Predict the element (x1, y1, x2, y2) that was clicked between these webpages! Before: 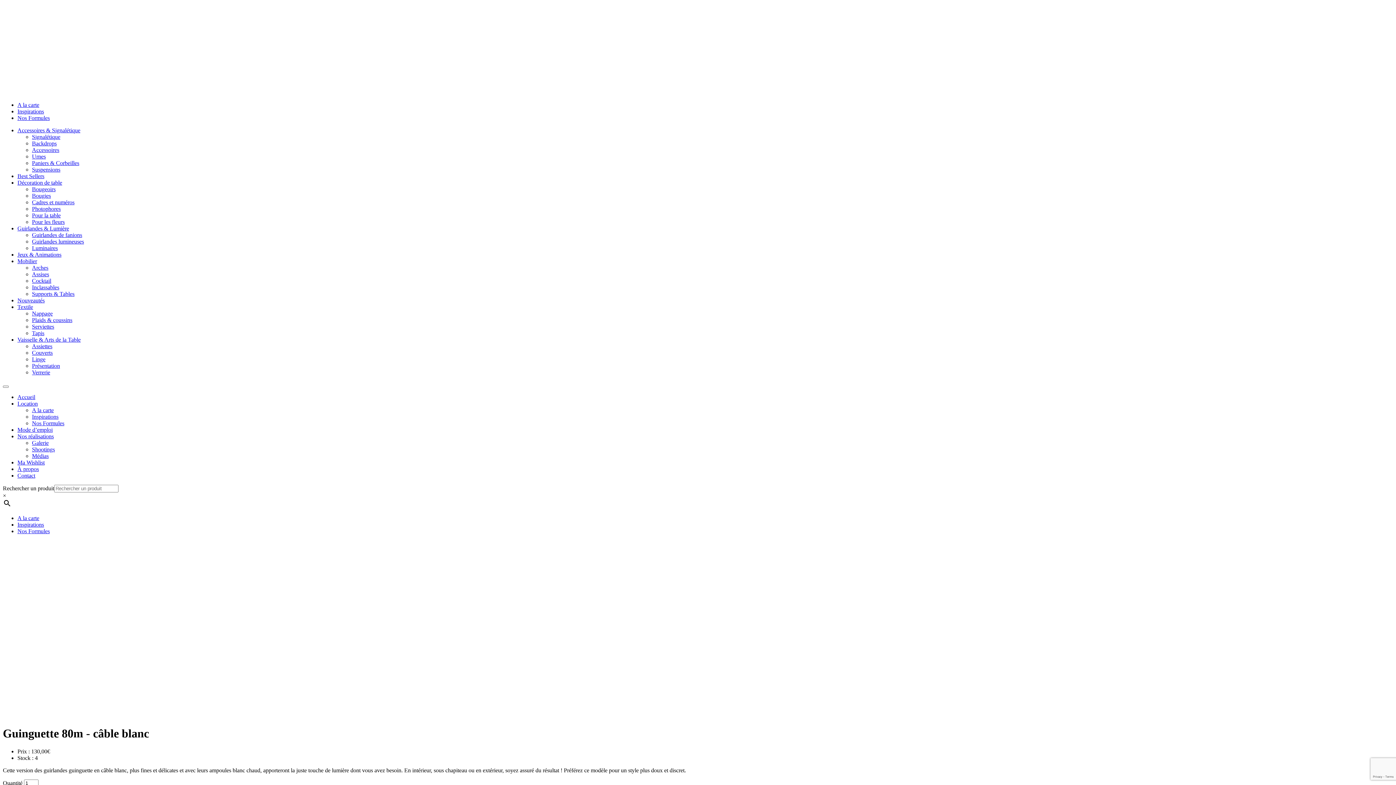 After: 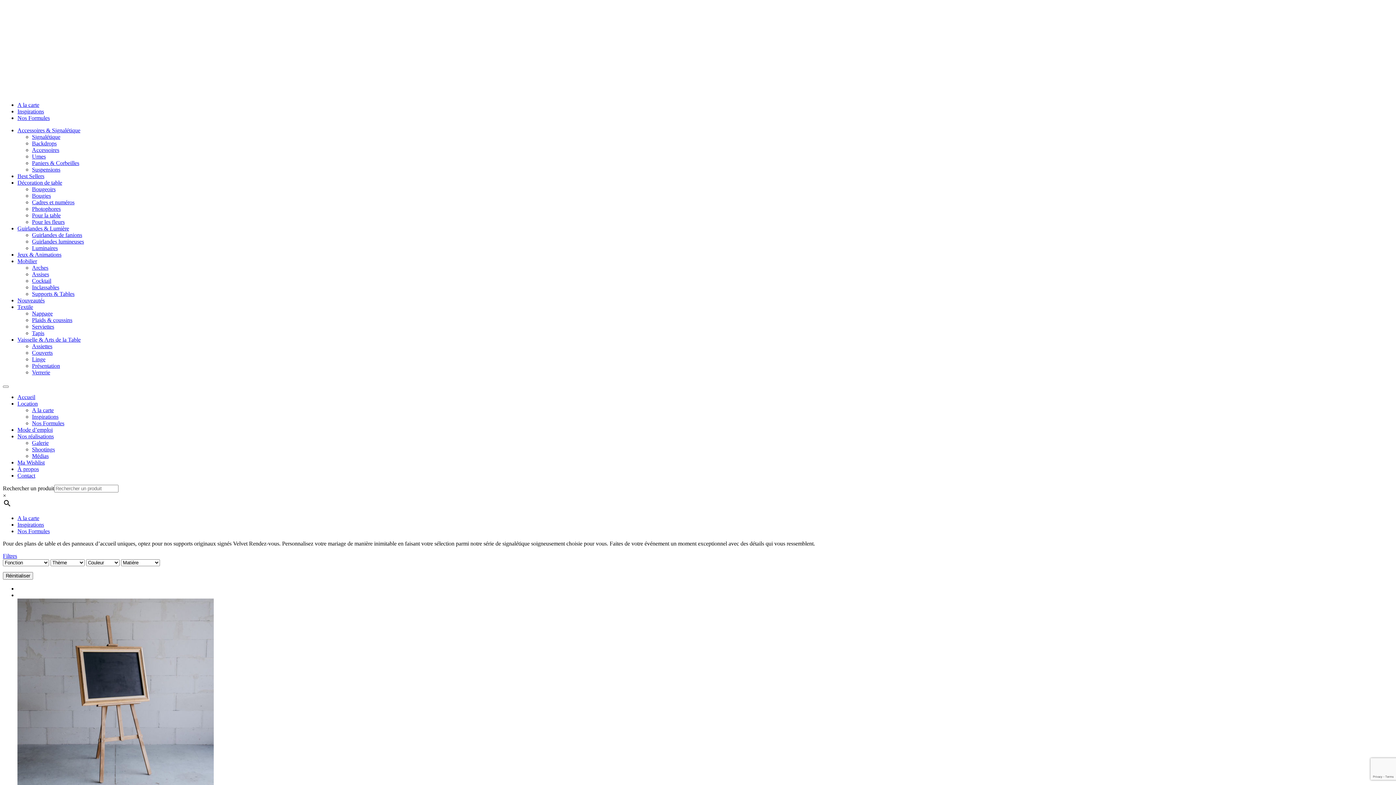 Action: label: Signalétique bbox: (32, 133, 60, 140)